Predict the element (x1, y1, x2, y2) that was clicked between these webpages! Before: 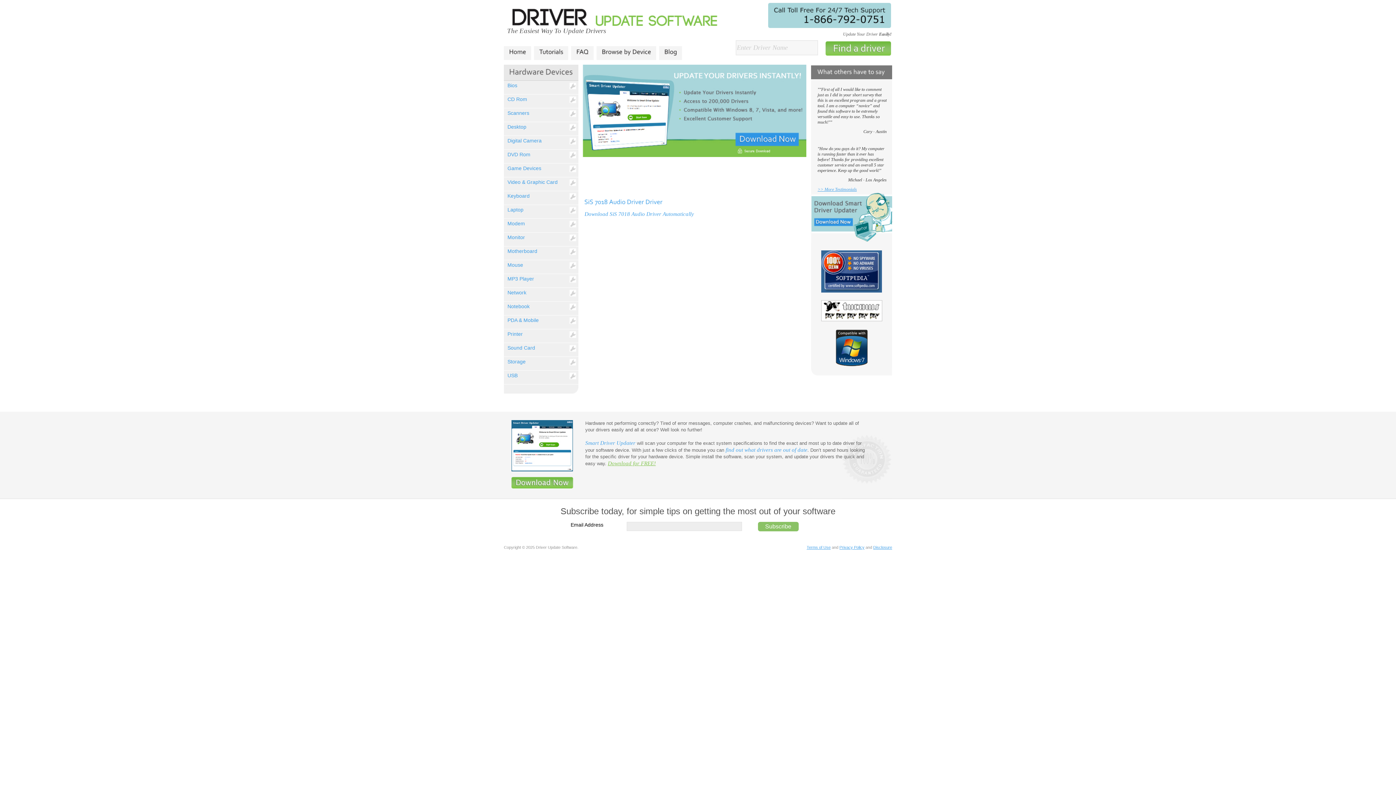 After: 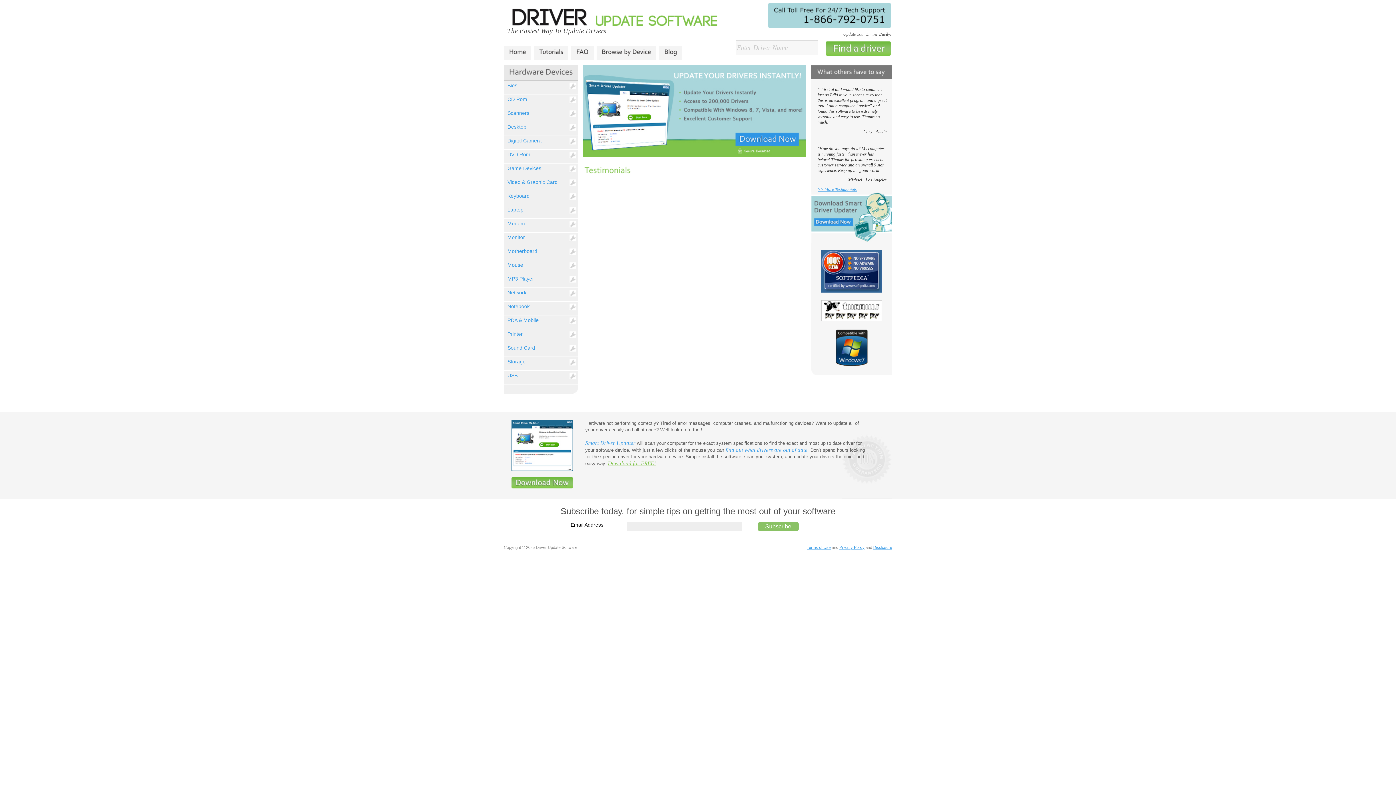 Action: label: >> More Testimonials bbox: (817, 186, 857, 191)